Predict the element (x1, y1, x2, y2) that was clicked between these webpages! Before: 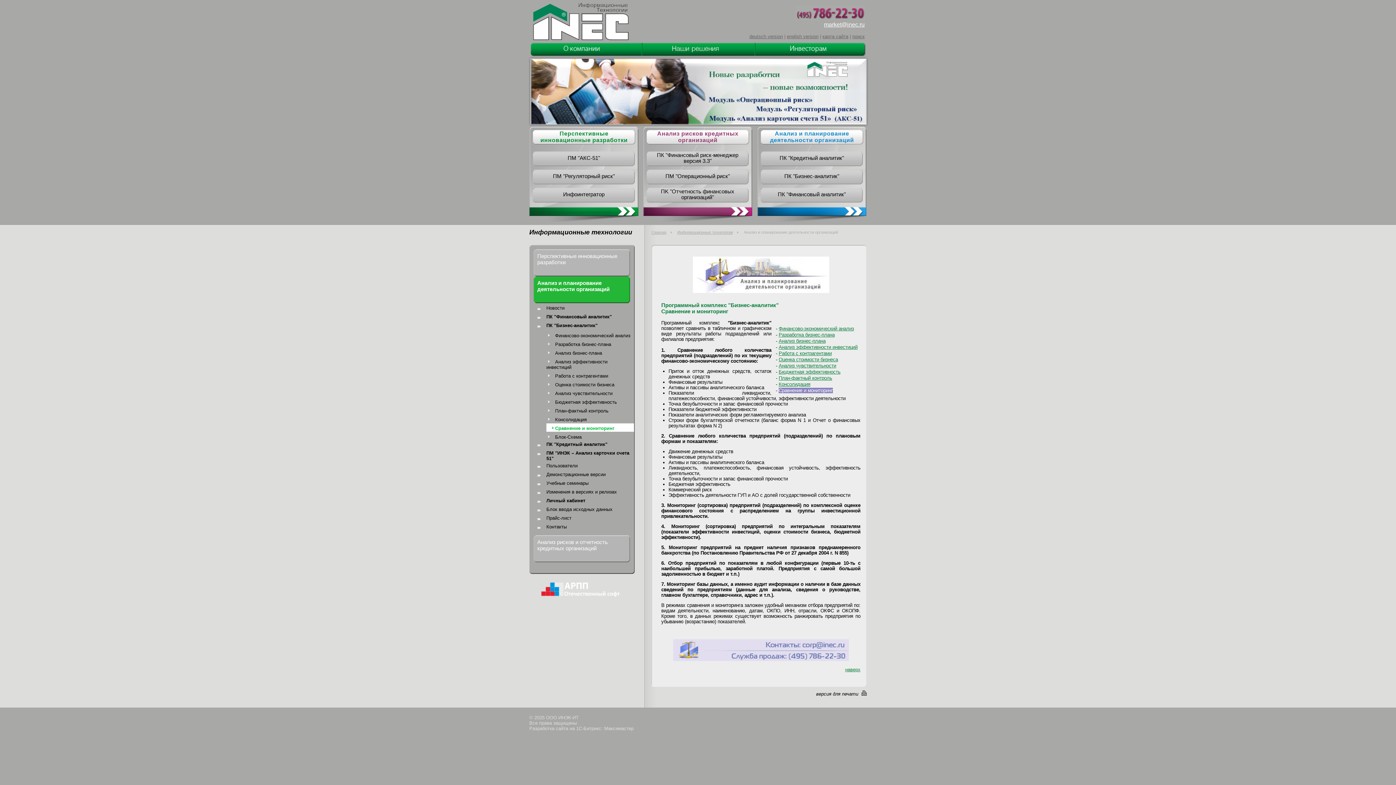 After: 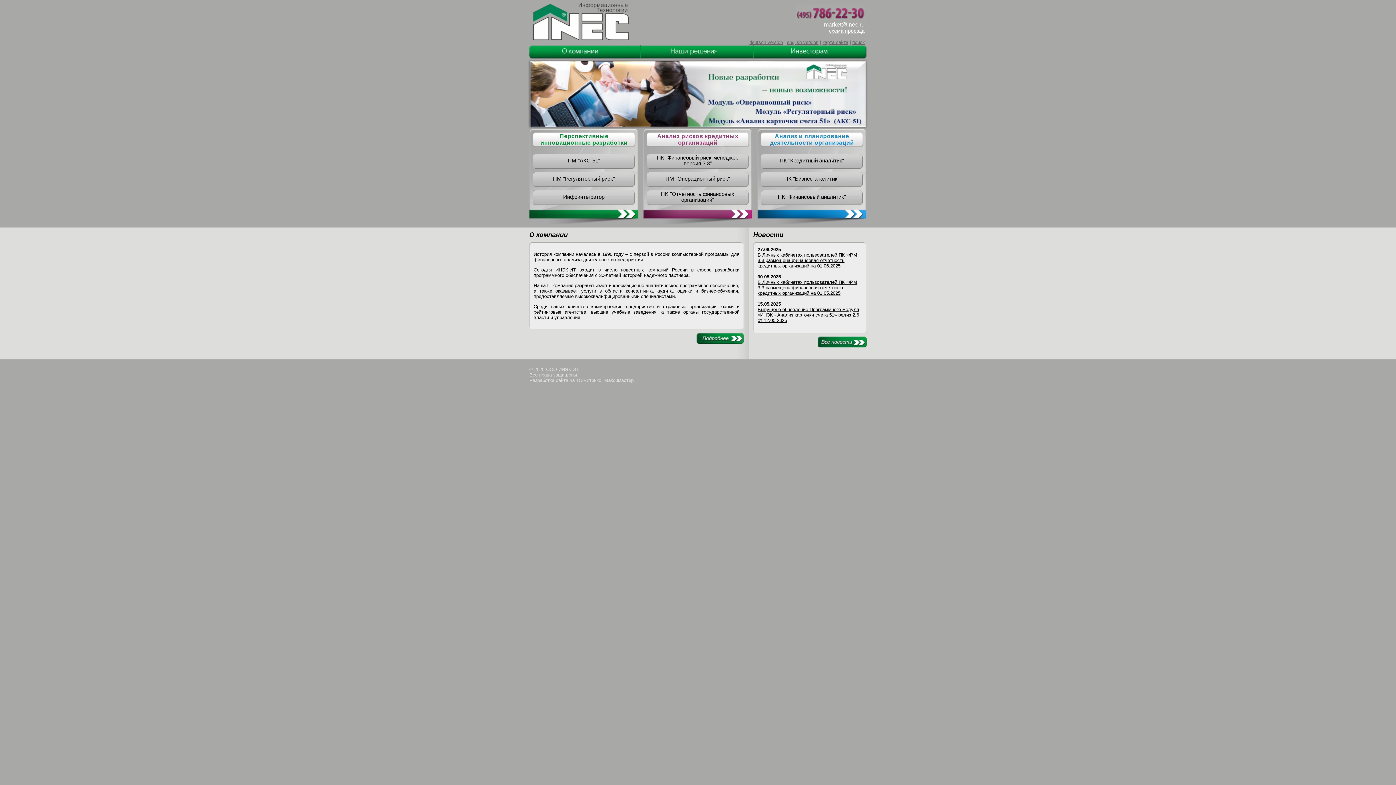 Action: bbox: (651, 228, 672, 236) label: Главная